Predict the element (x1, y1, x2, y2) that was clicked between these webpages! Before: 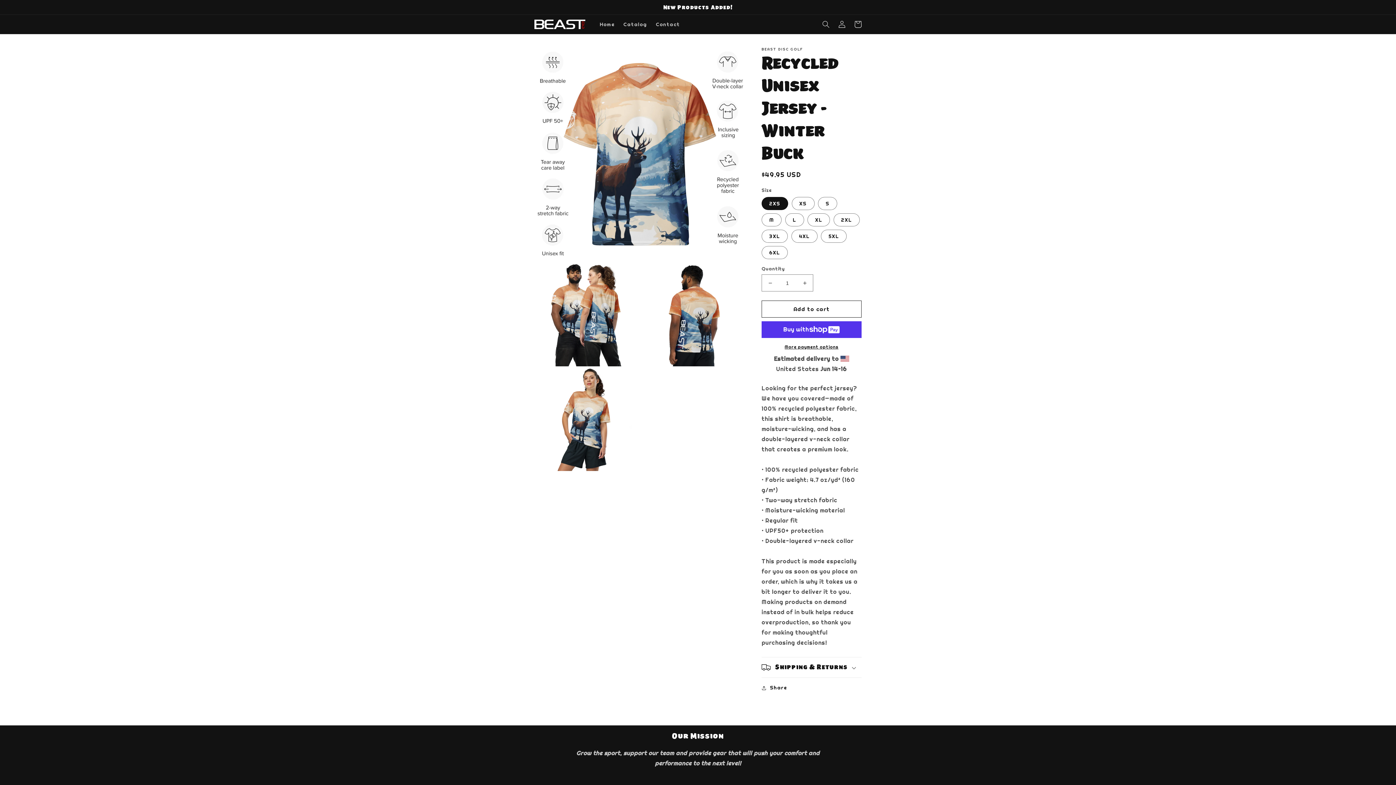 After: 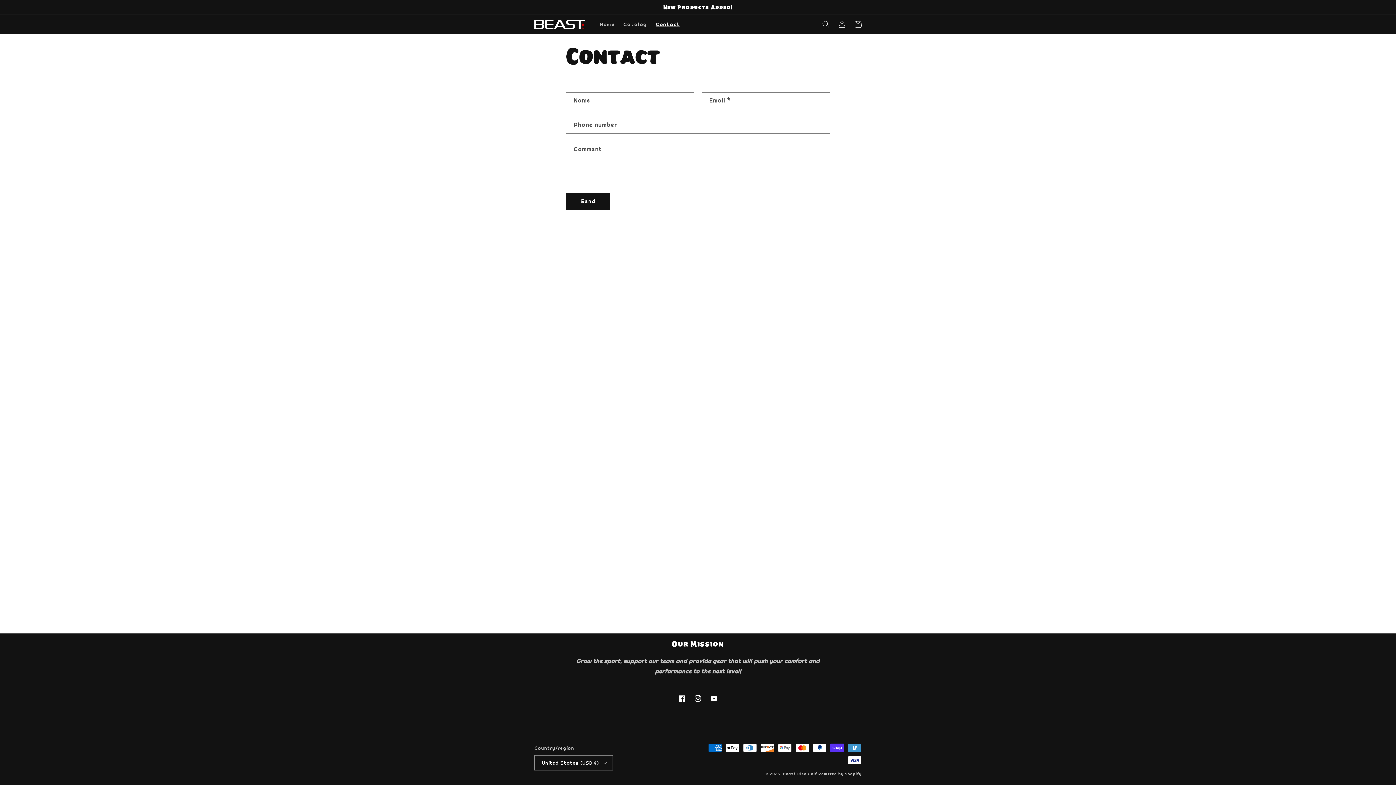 Action: bbox: (651, 16, 684, 32) label: Contact